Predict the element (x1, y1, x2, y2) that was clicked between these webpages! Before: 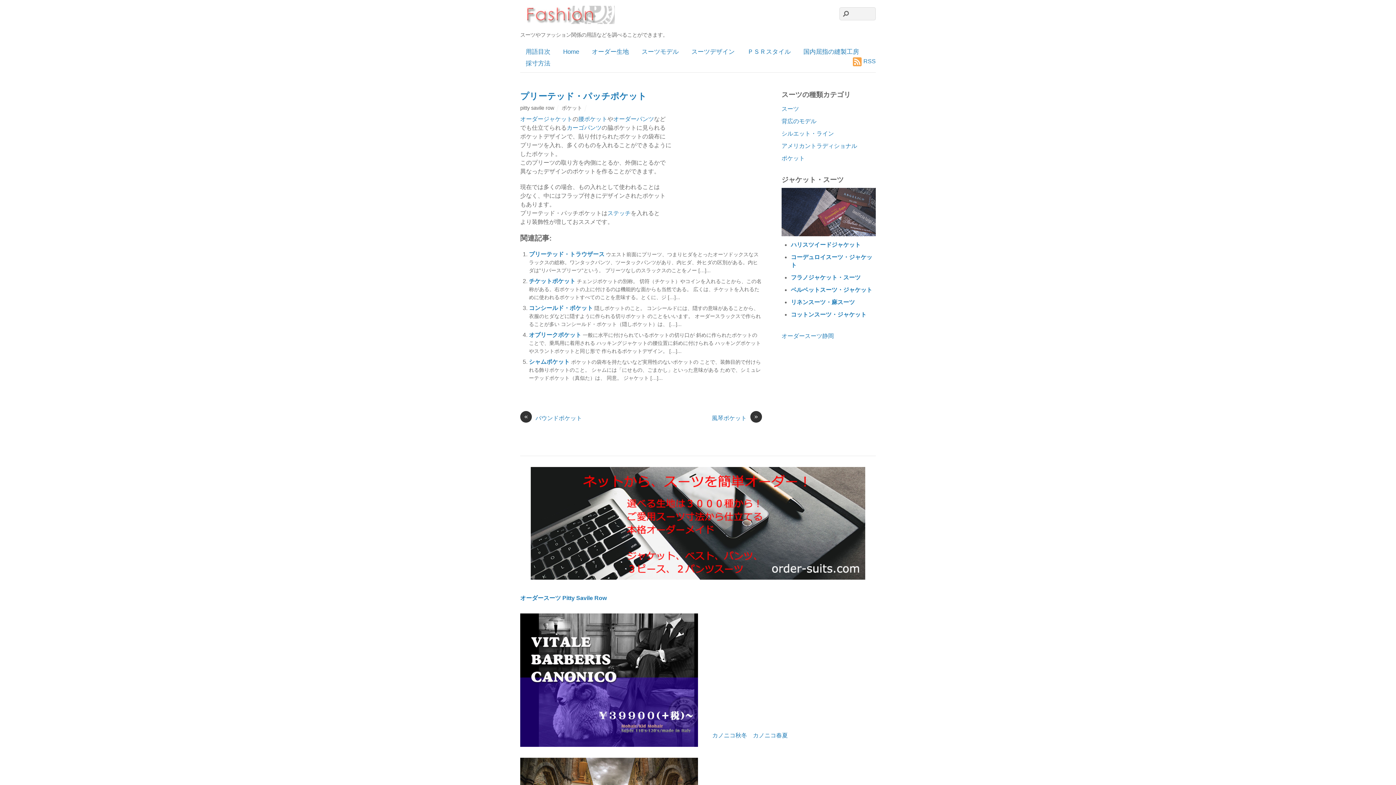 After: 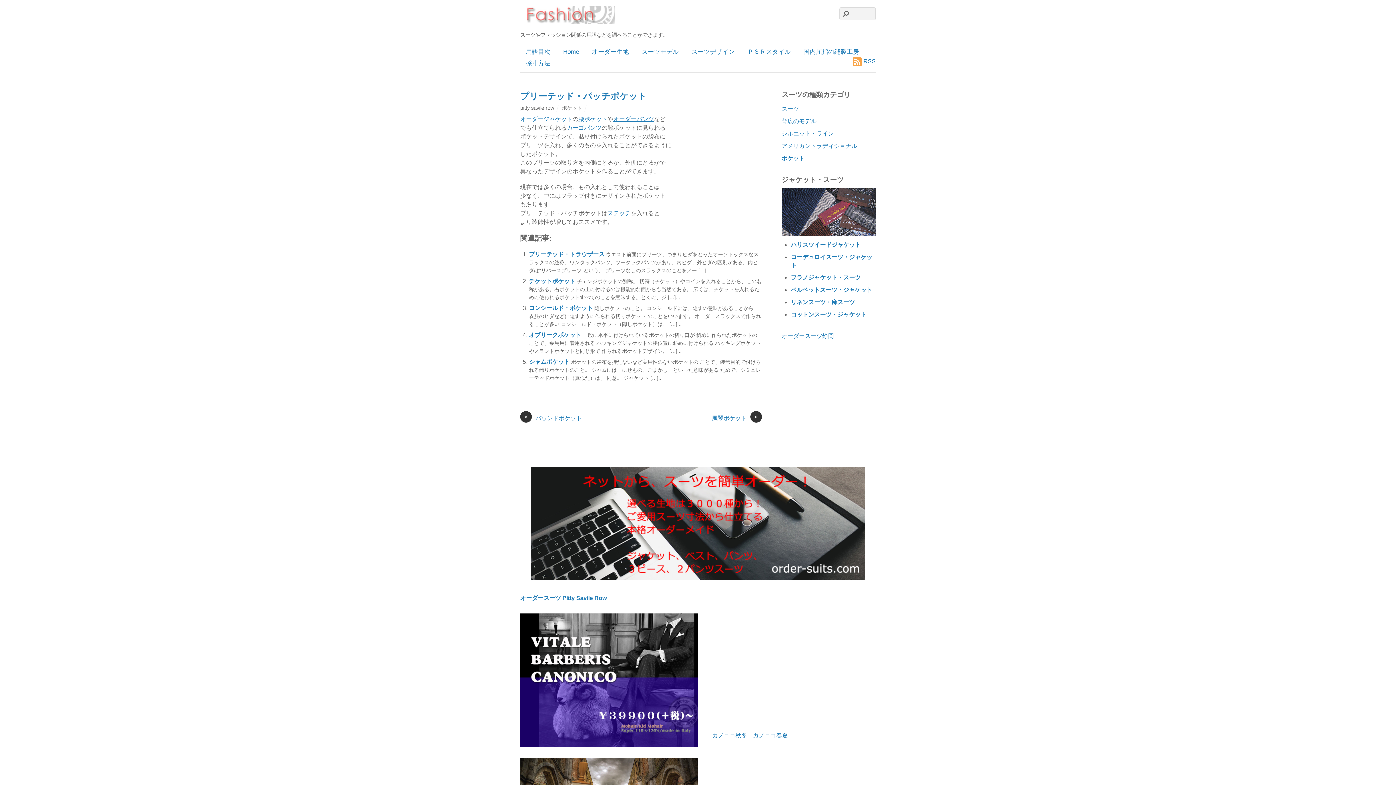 Action: label: オーダーパンツ bbox: (613, 116, 654, 122)